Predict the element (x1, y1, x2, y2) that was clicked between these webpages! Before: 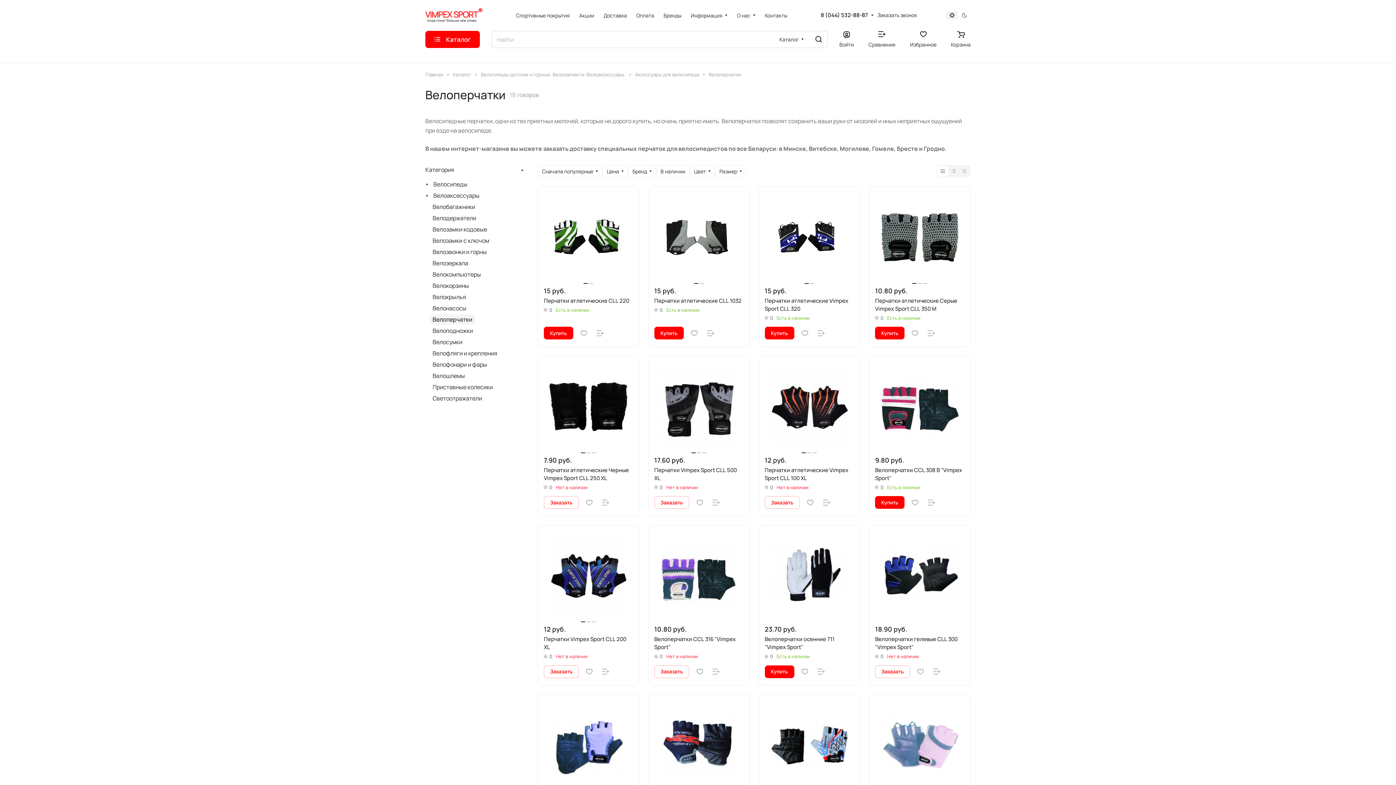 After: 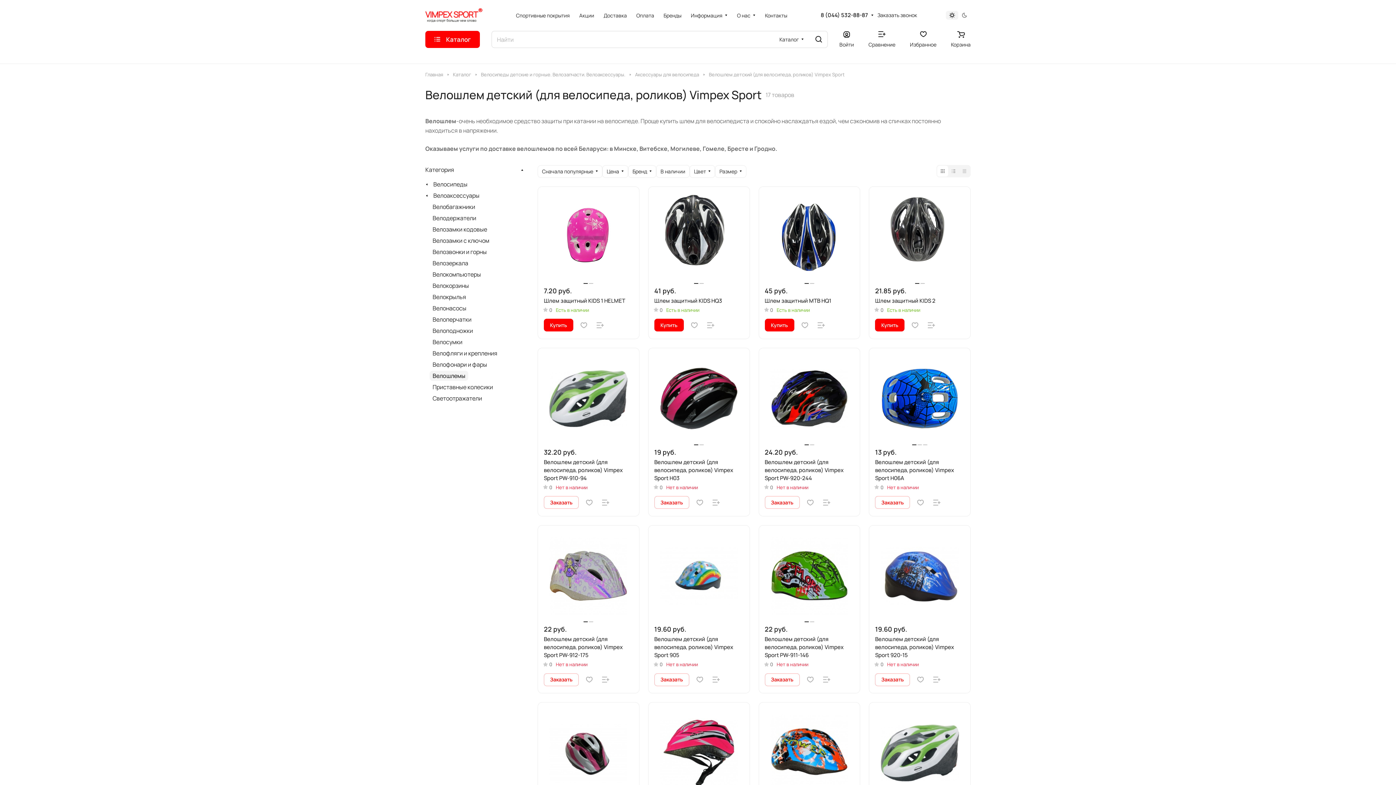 Action: label: Велошлемы bbox: (429, 370, 468, 381)